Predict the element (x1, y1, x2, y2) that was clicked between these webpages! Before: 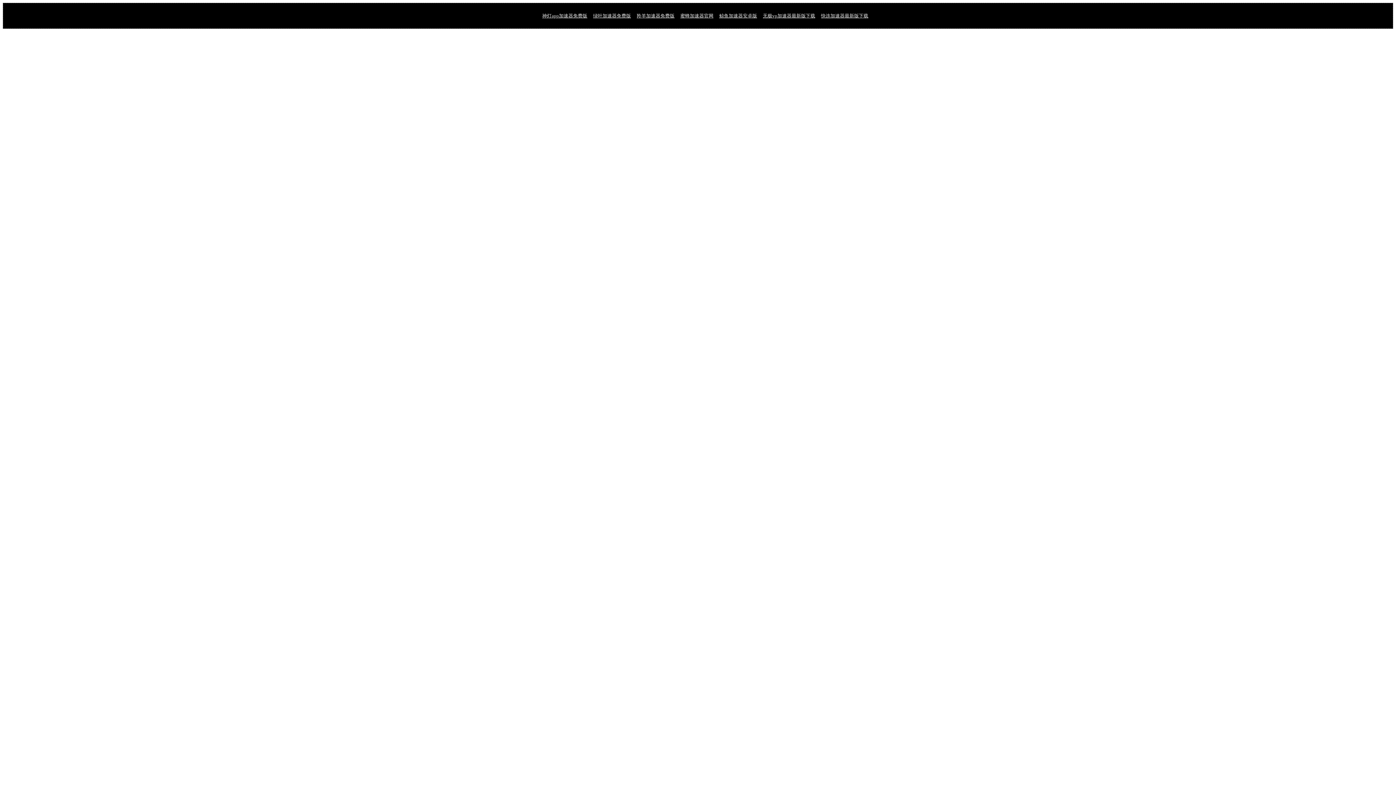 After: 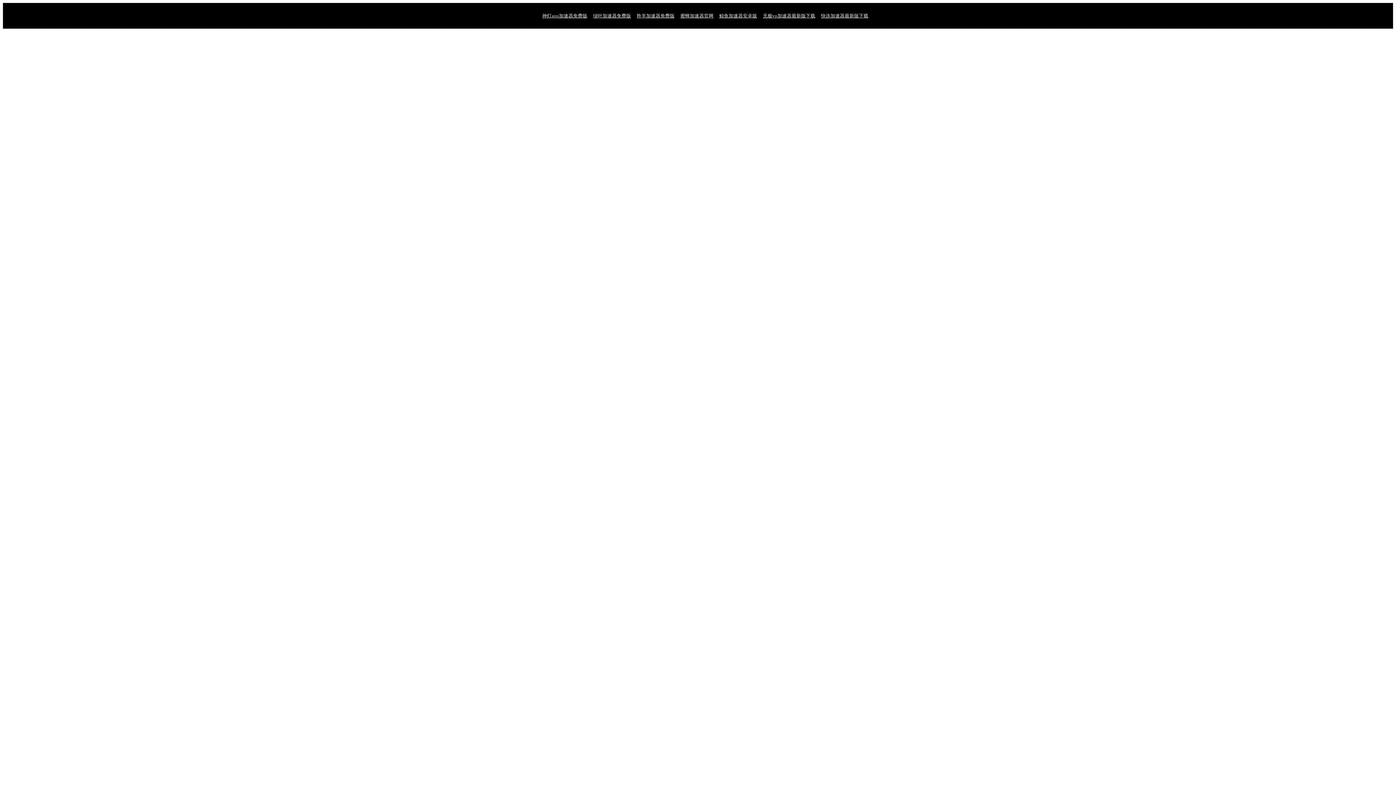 Action: label: 快连加速器最新版下载 bbox: (821, 13, 868, 18)